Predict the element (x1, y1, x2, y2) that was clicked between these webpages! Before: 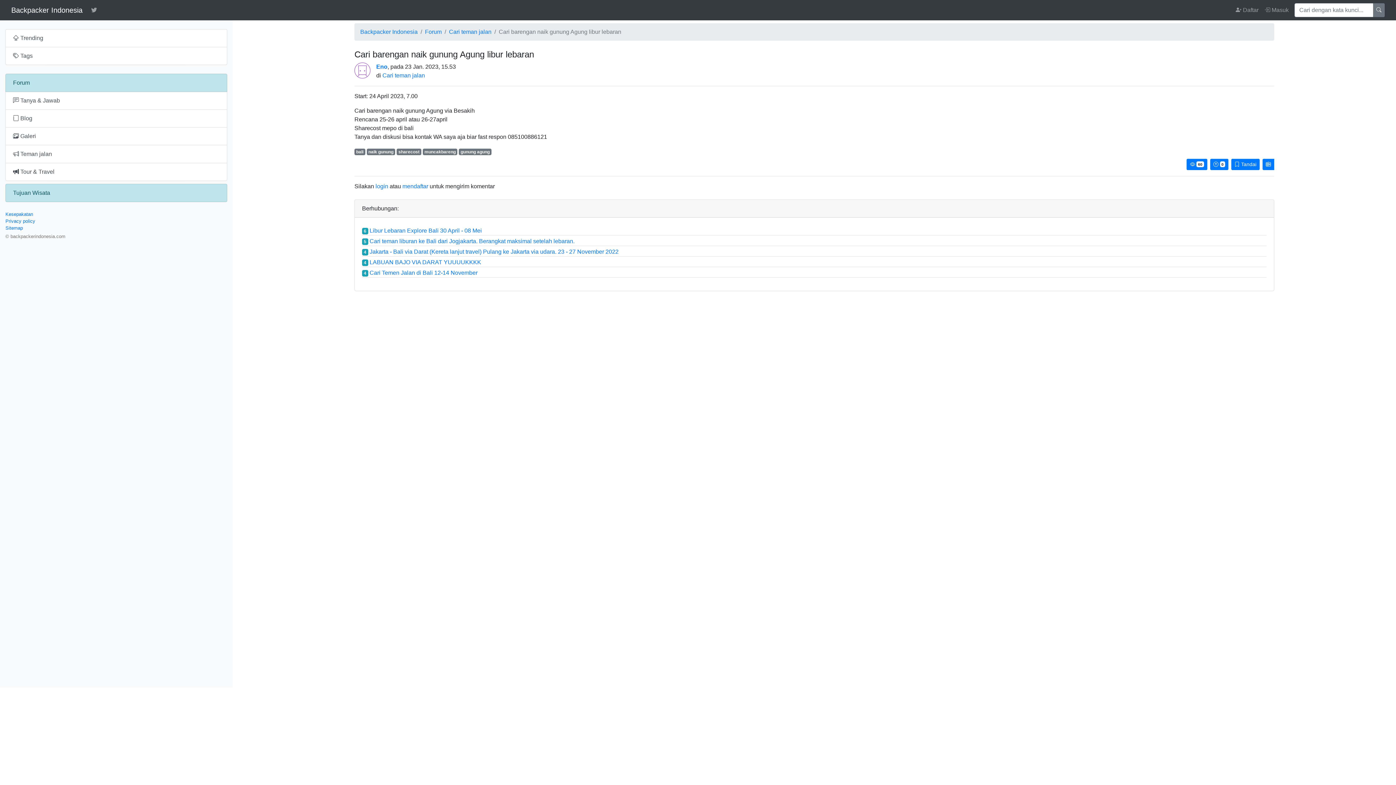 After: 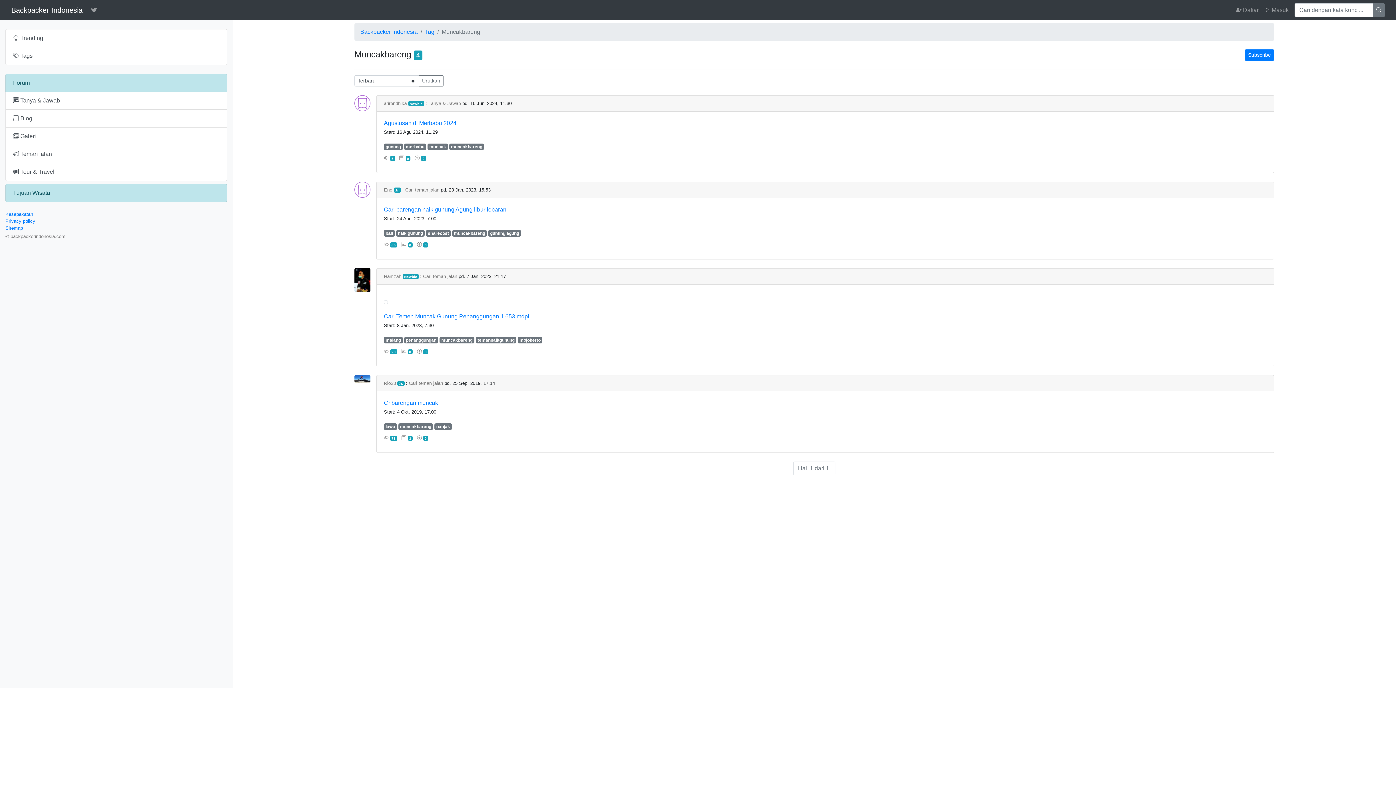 Action: label: muncakbareng bbox: (422, 148, 457, 155)